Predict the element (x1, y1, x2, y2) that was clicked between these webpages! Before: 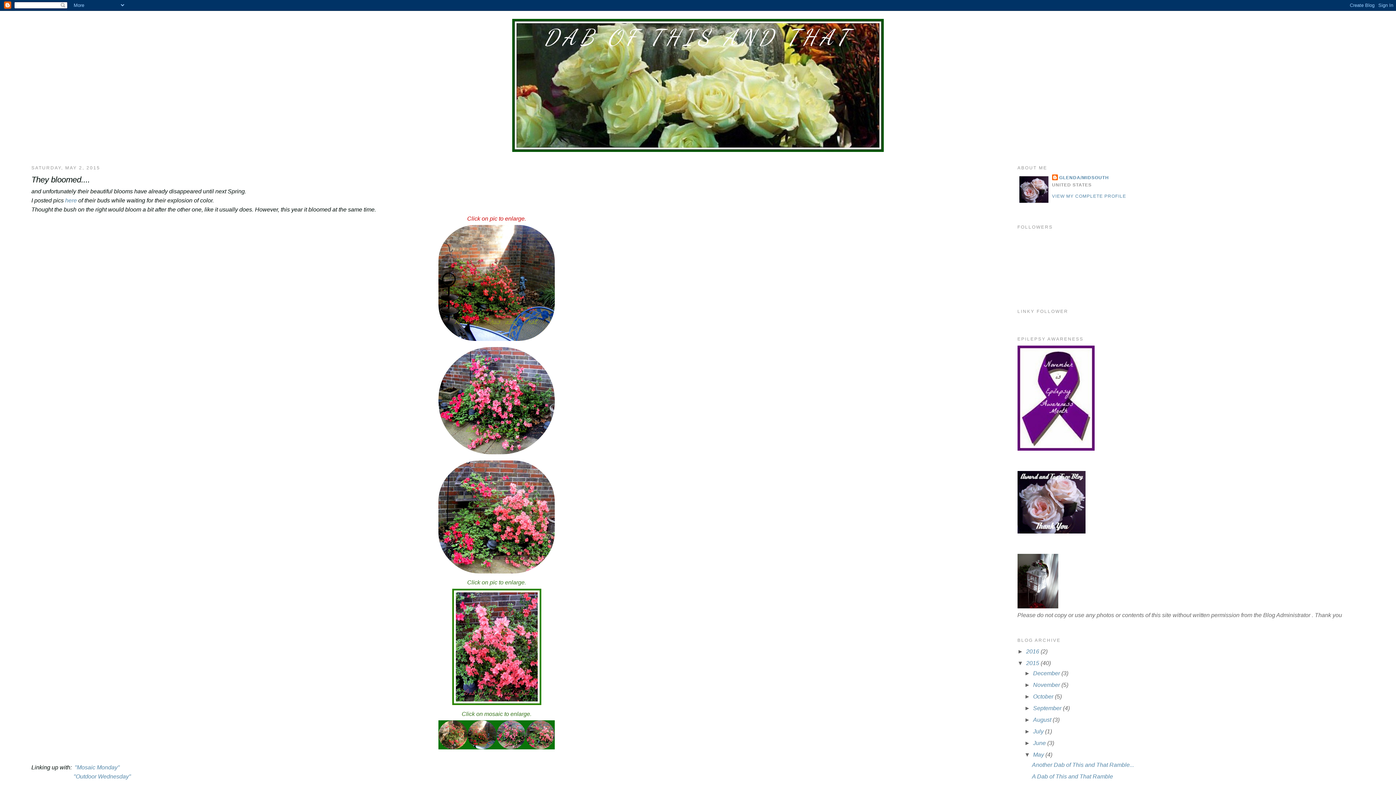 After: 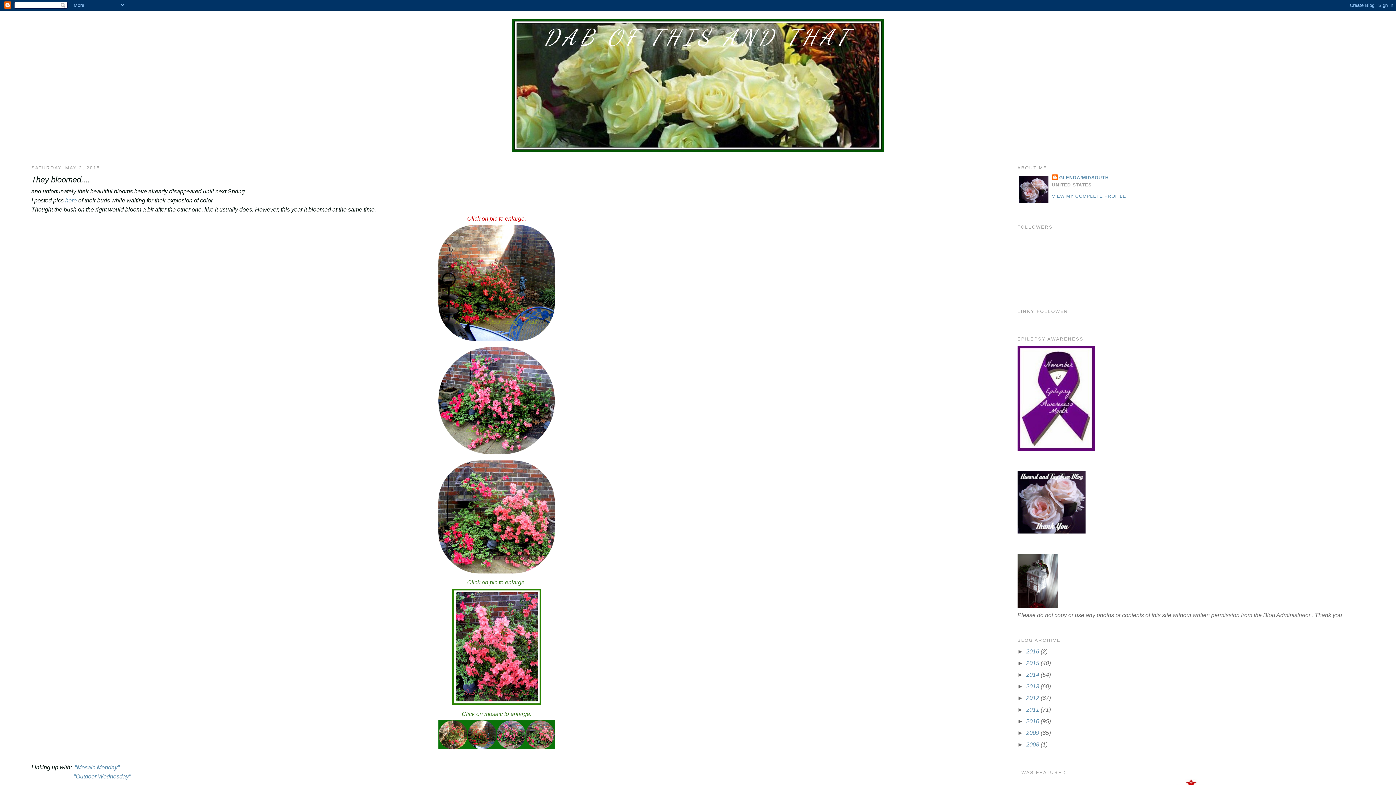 Action: label: ▼   bbox: (1017, 660, 1026, 666)